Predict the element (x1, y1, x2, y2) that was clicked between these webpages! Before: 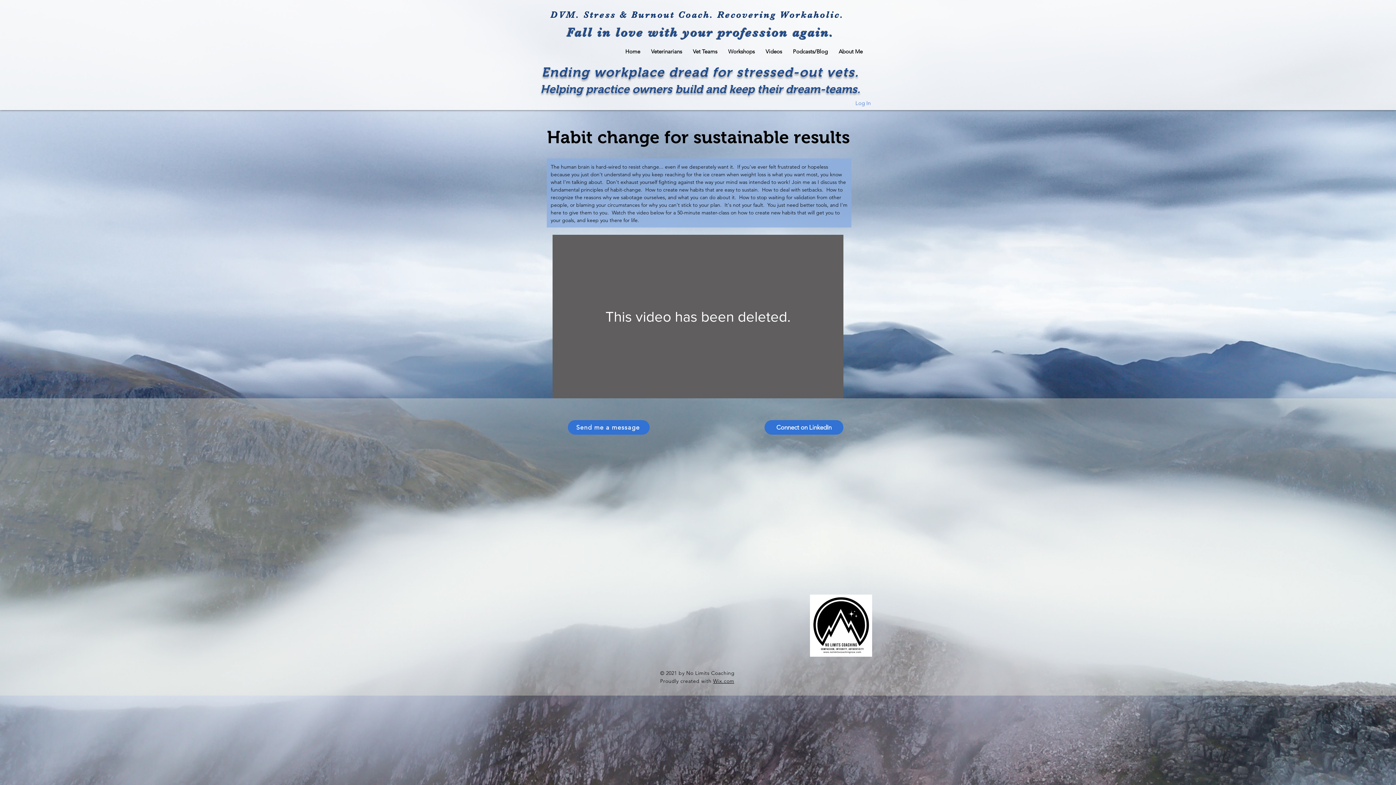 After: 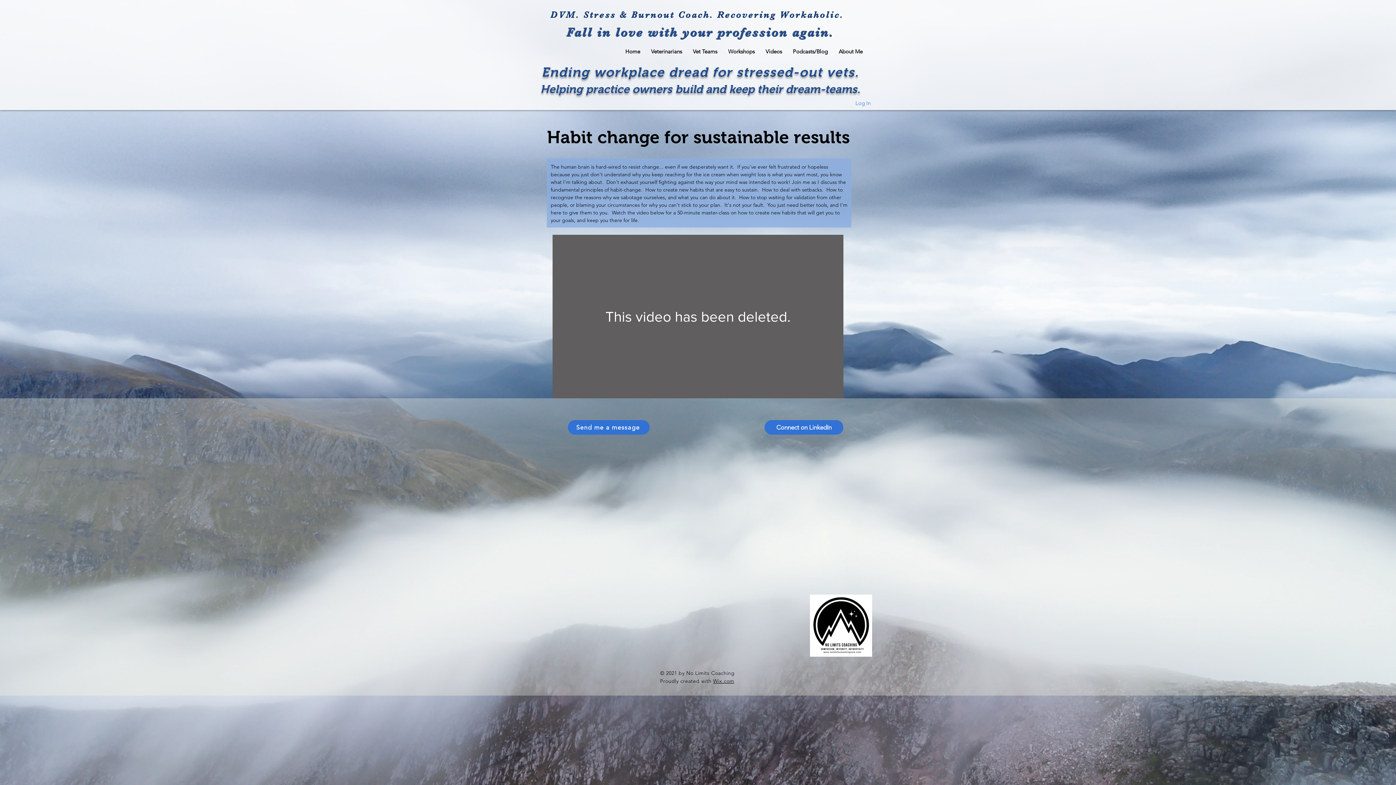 Action: label: Wix.com bbox: (713, 678, 734, 684)